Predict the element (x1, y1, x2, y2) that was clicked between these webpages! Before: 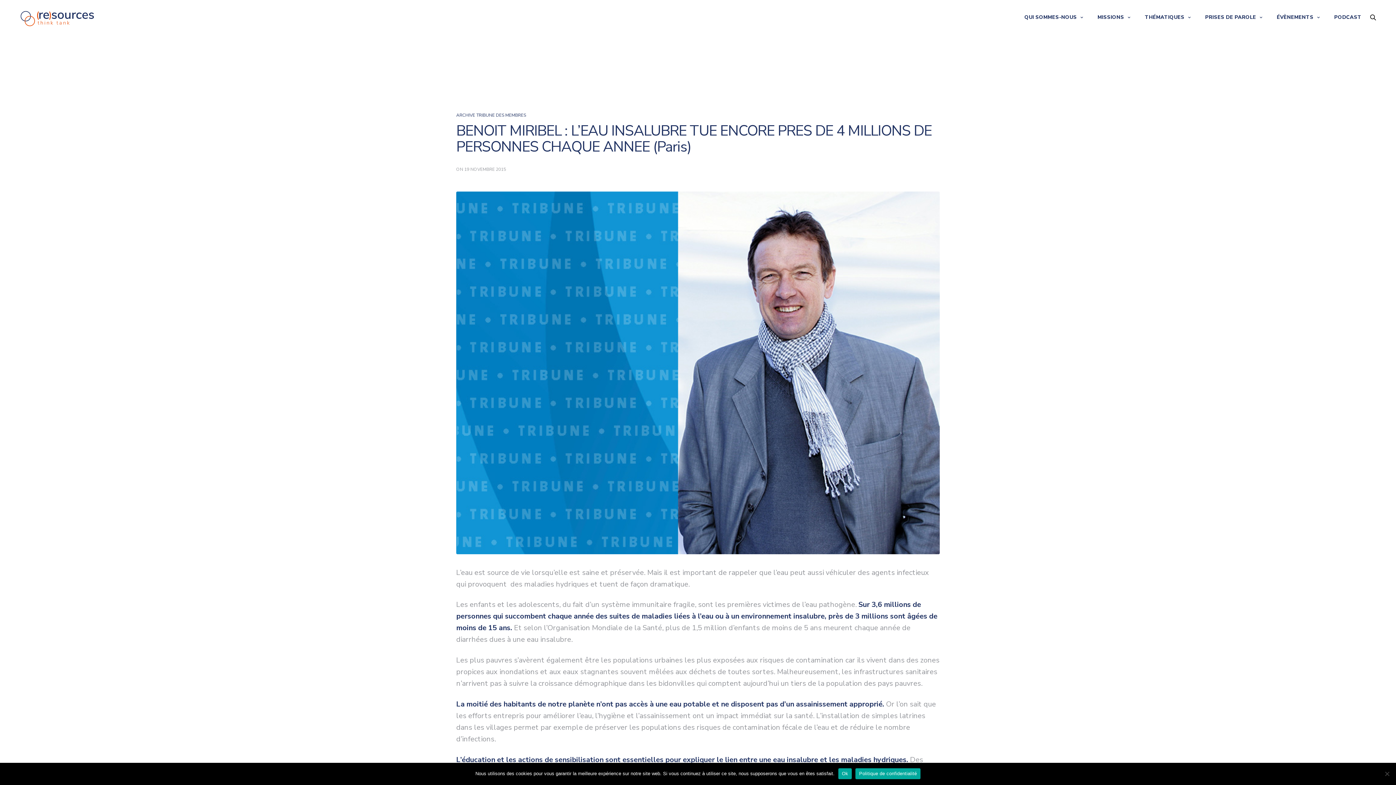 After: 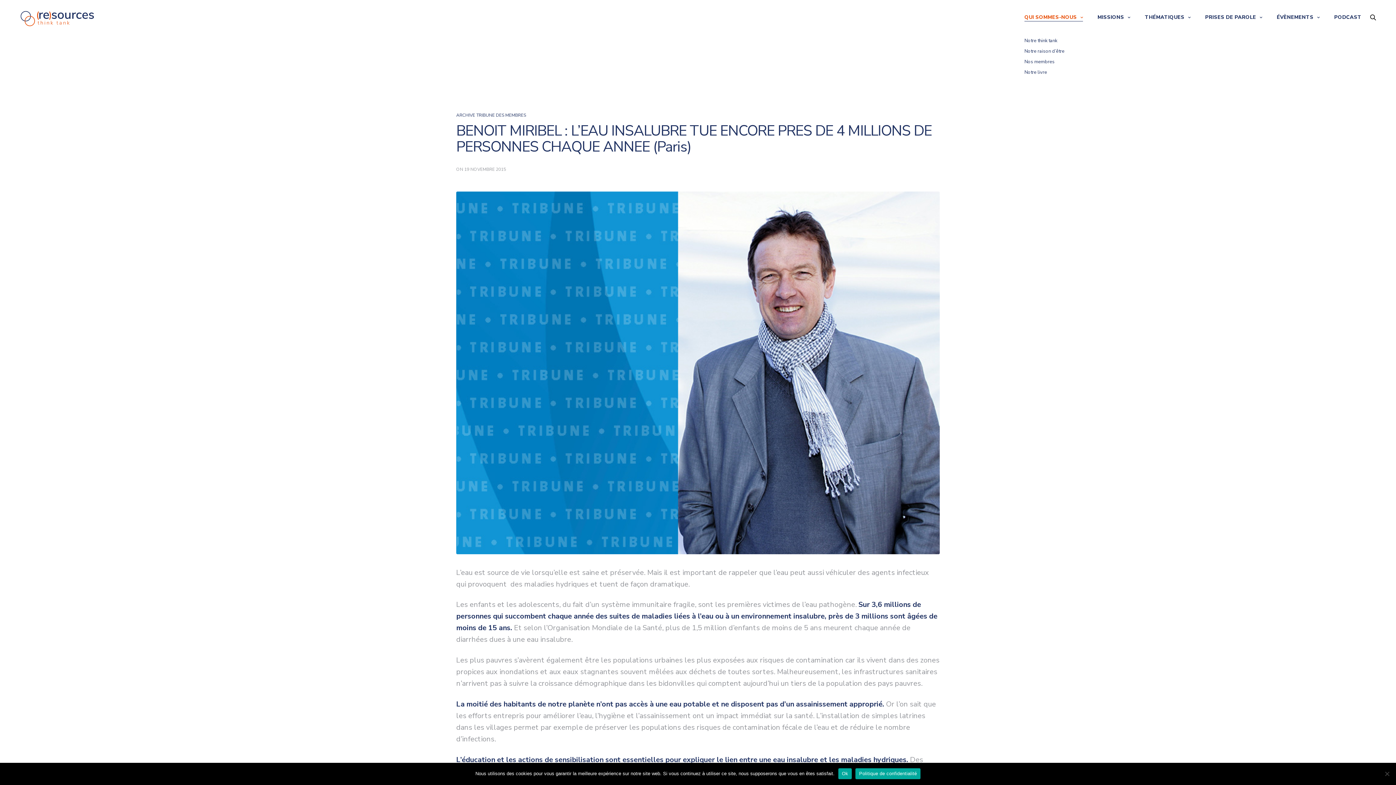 Action: label: QUI SOMMES-NOUS bbox: (1024, 7, 1083, 27)